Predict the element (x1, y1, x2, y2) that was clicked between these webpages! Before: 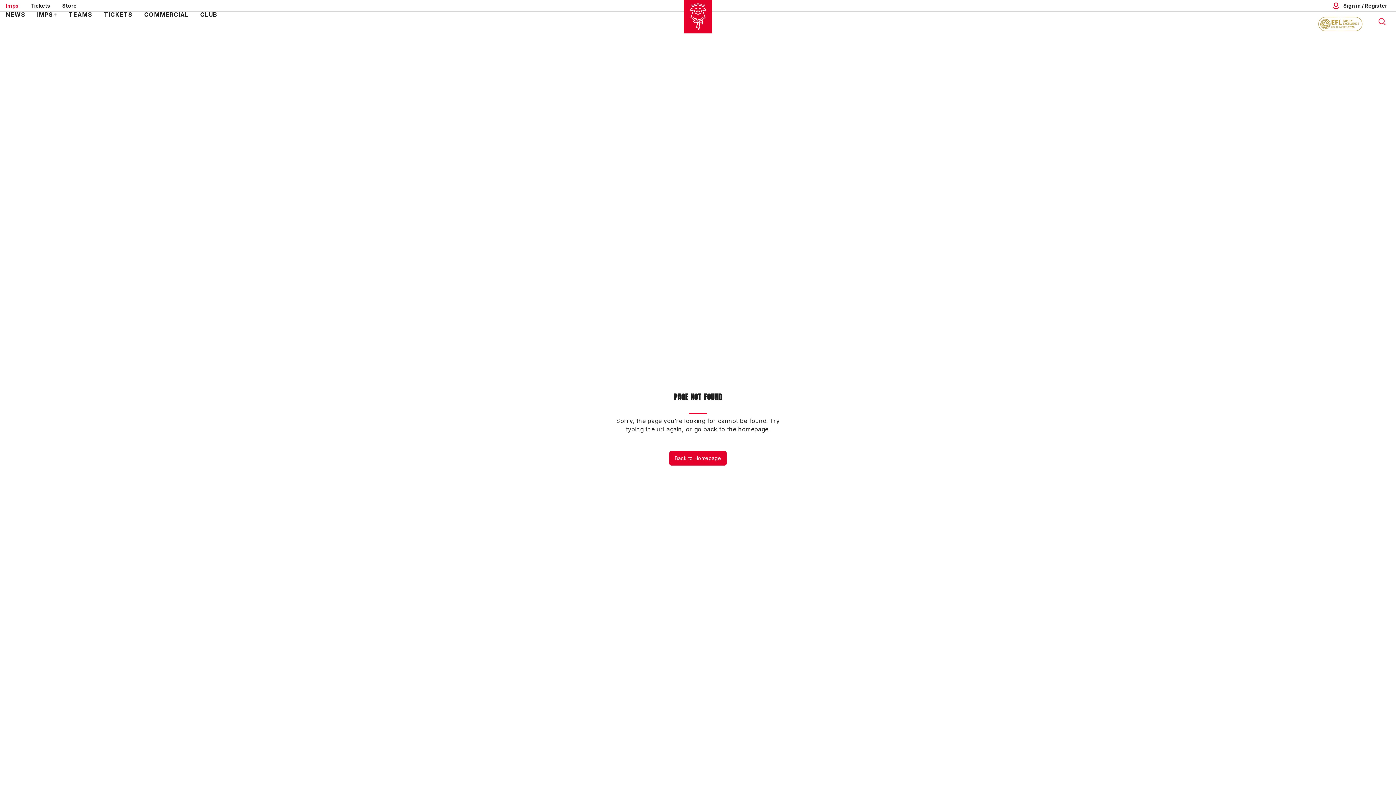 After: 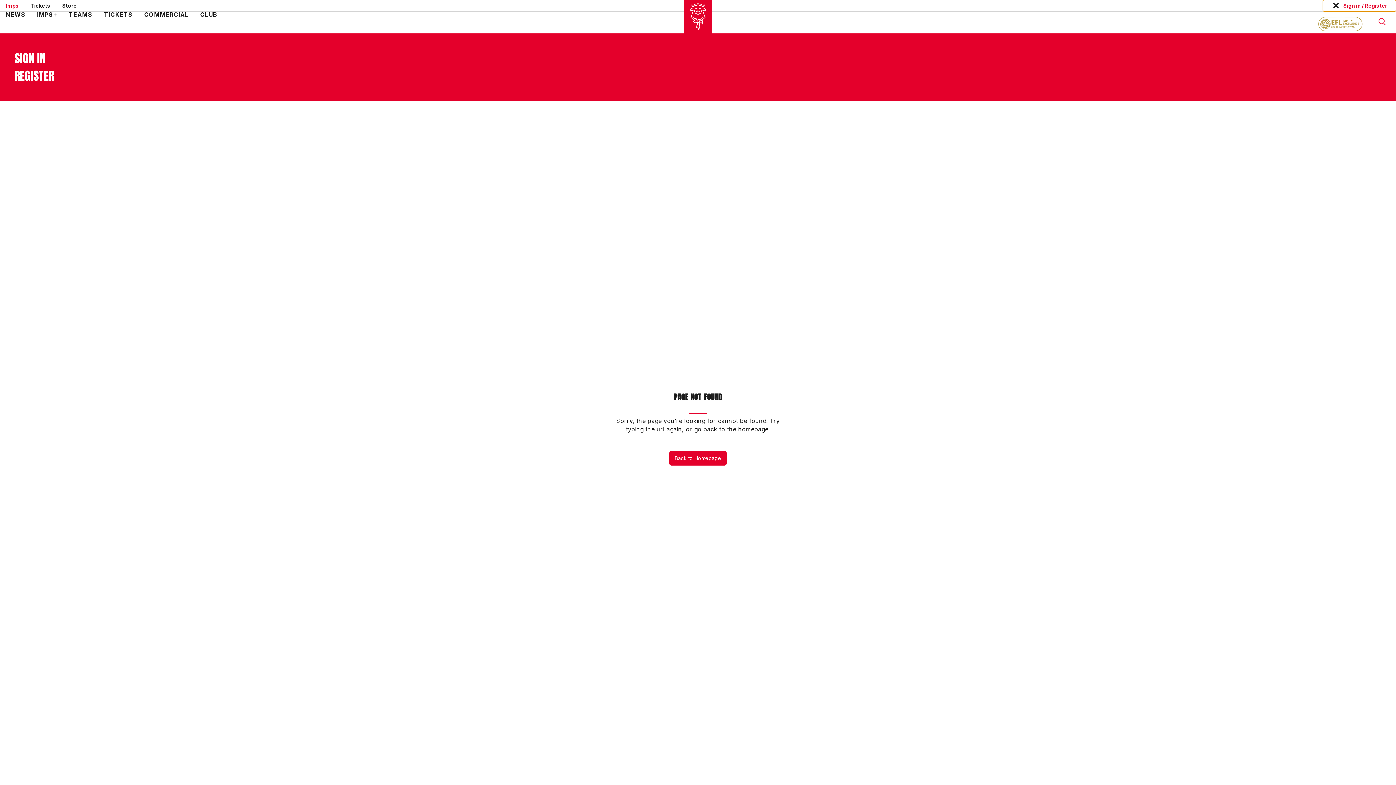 Action: label: Toggle account menu bbox: (1323, 0, 1396, 11)